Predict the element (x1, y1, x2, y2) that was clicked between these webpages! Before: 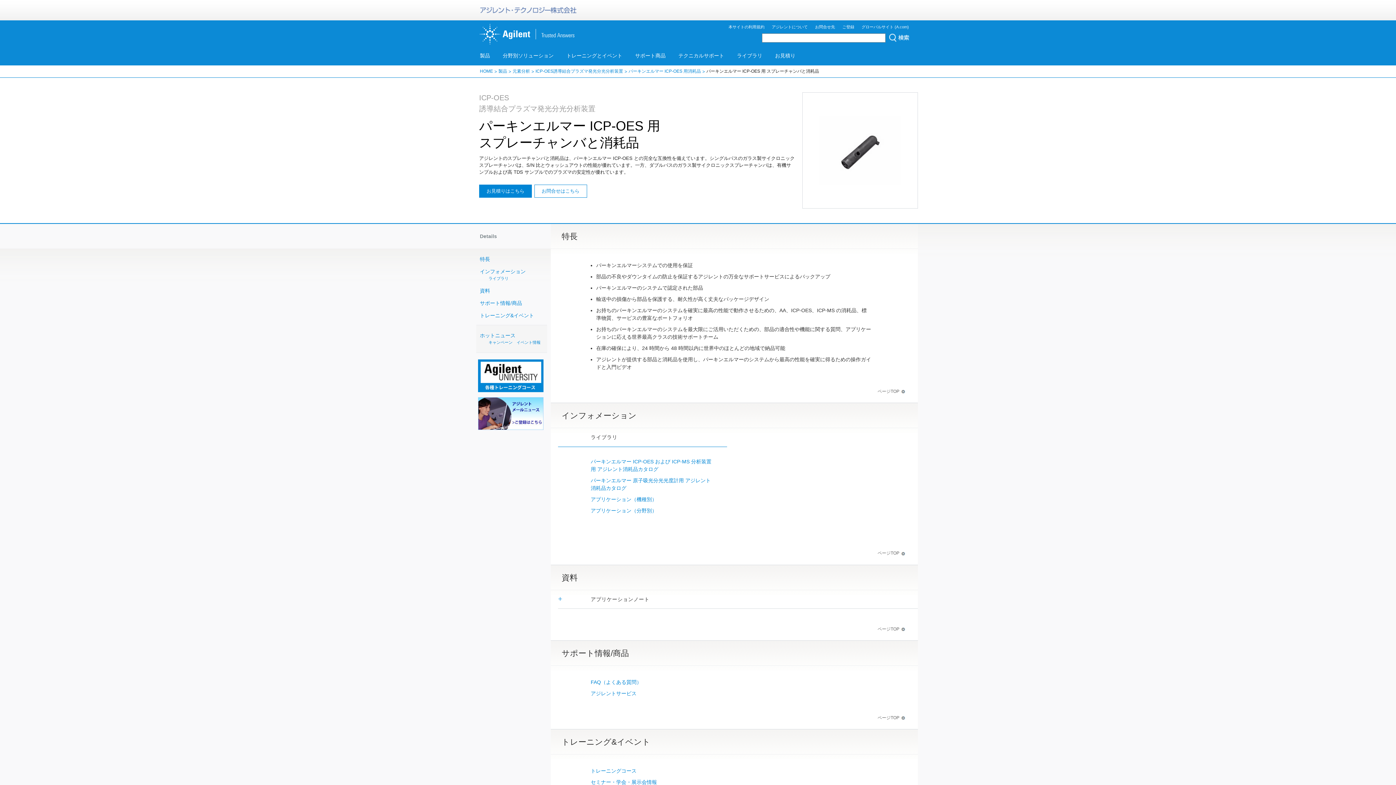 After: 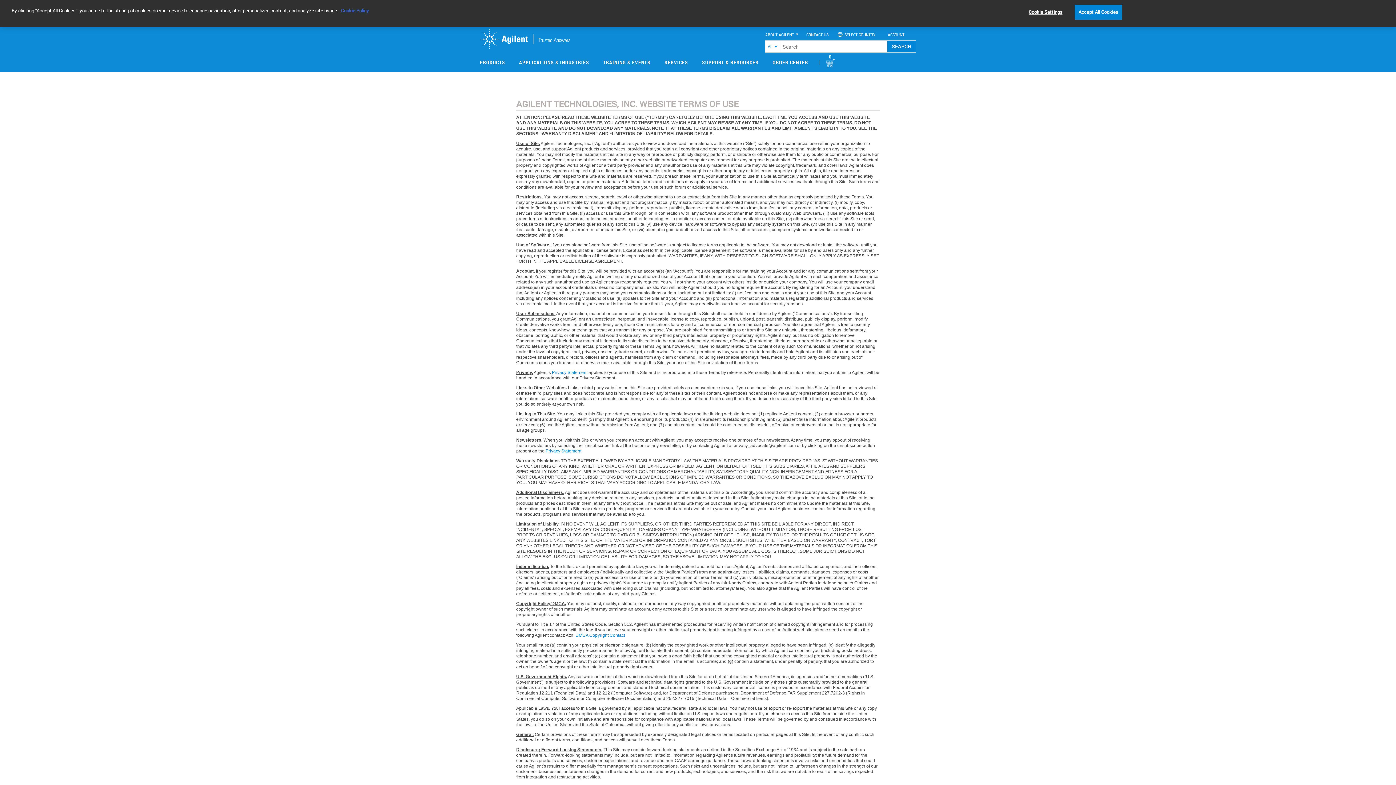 Action: bbox: (728, 24, 764, 29) label: 本サイトの利用規約